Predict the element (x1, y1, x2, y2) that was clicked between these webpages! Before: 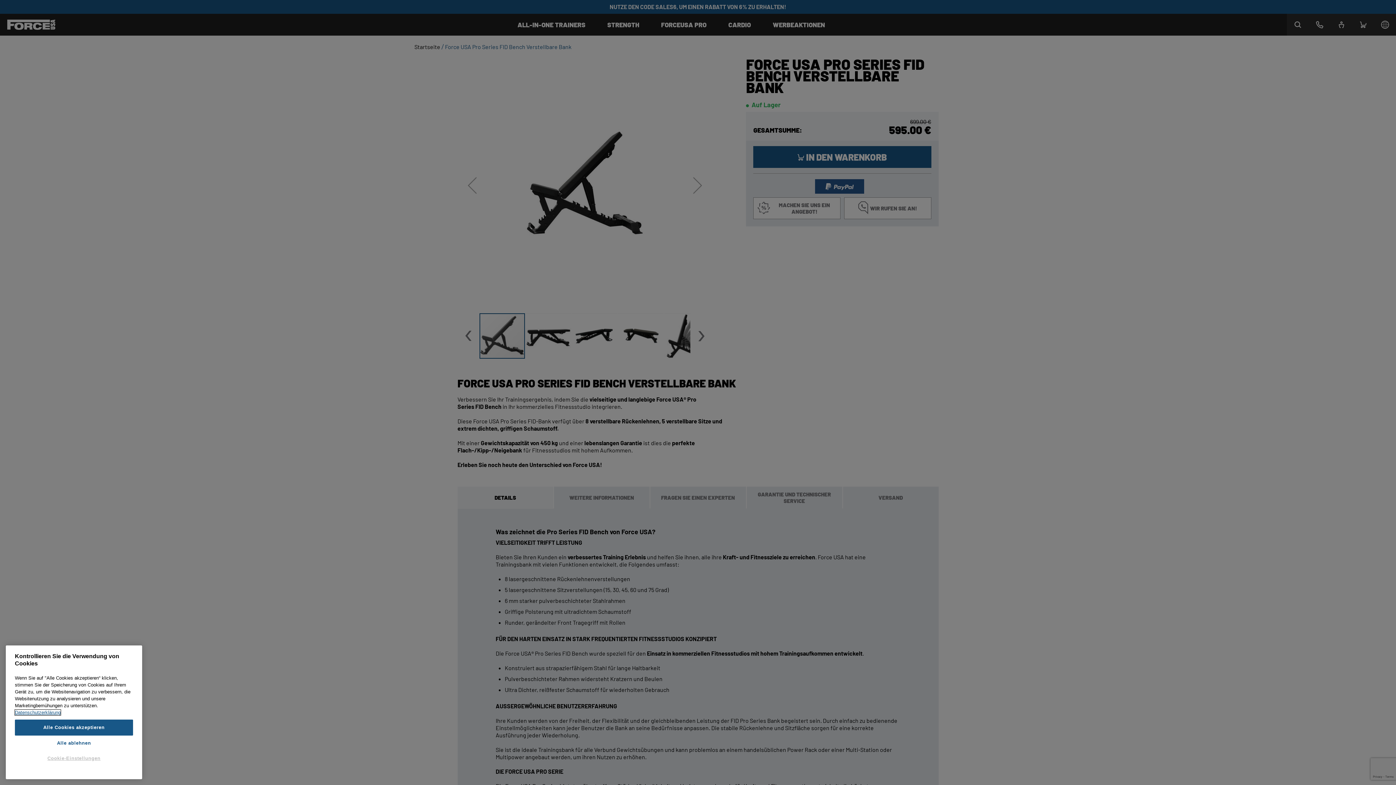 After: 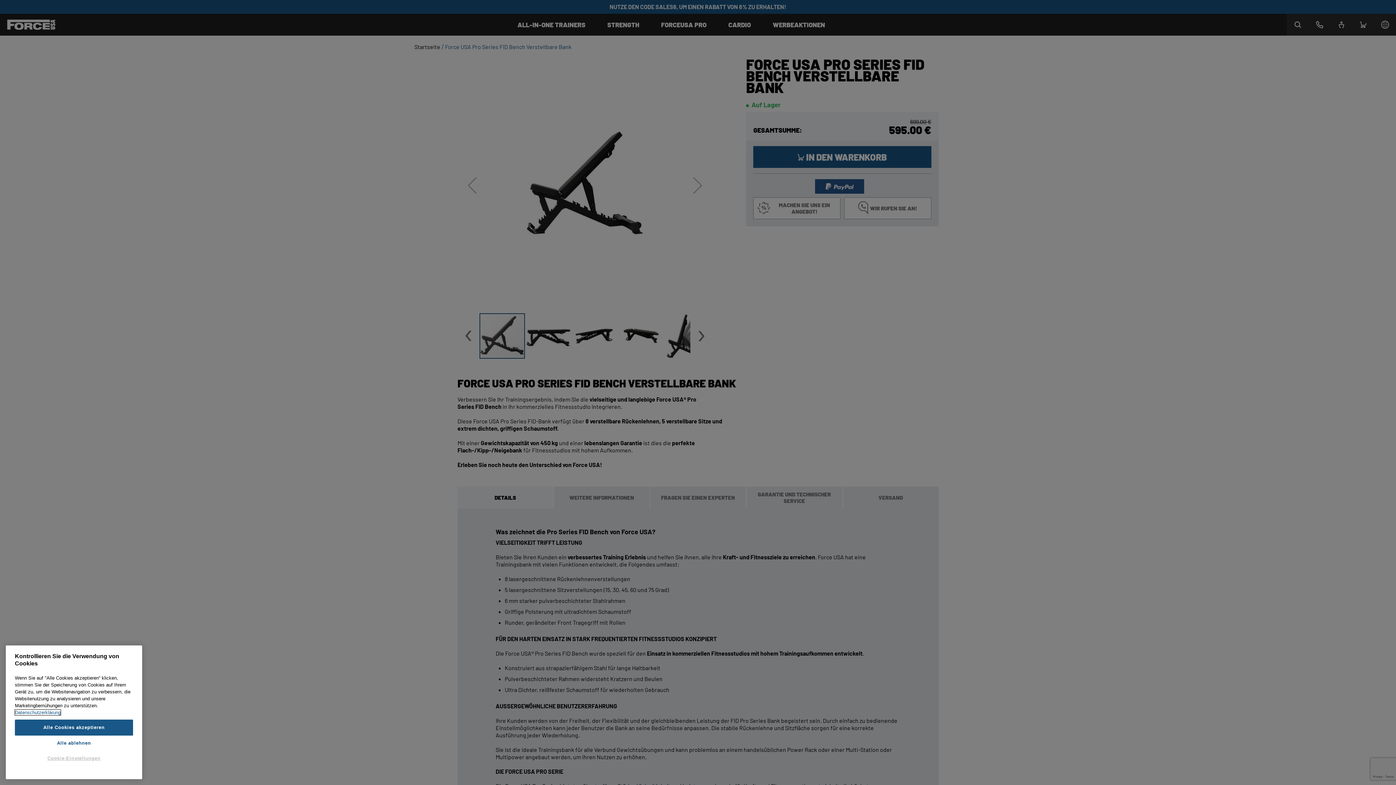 Action: bbox: (14, 710, 60, 715) label: Weitere Informationen zum Datenschutz, wird in neuer registerkarte geöffnet